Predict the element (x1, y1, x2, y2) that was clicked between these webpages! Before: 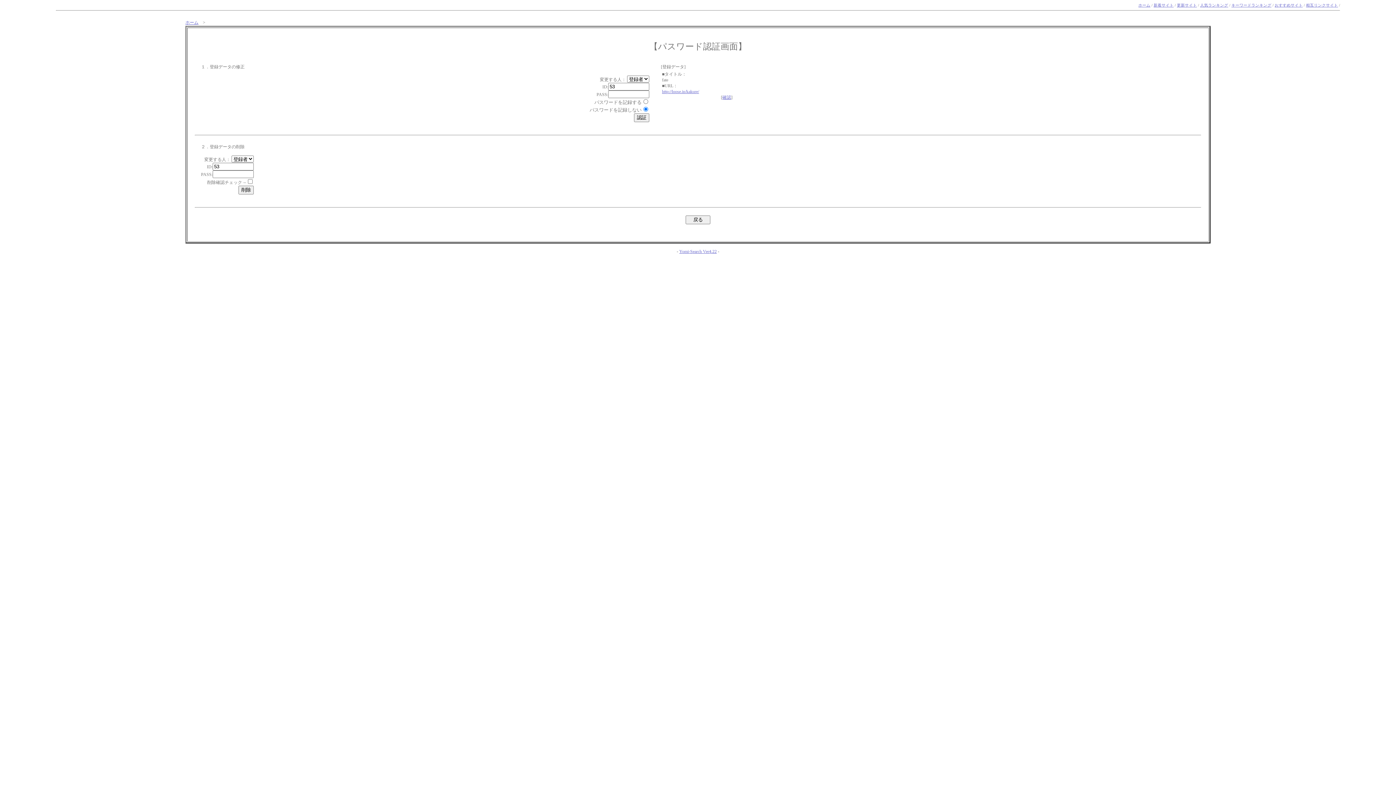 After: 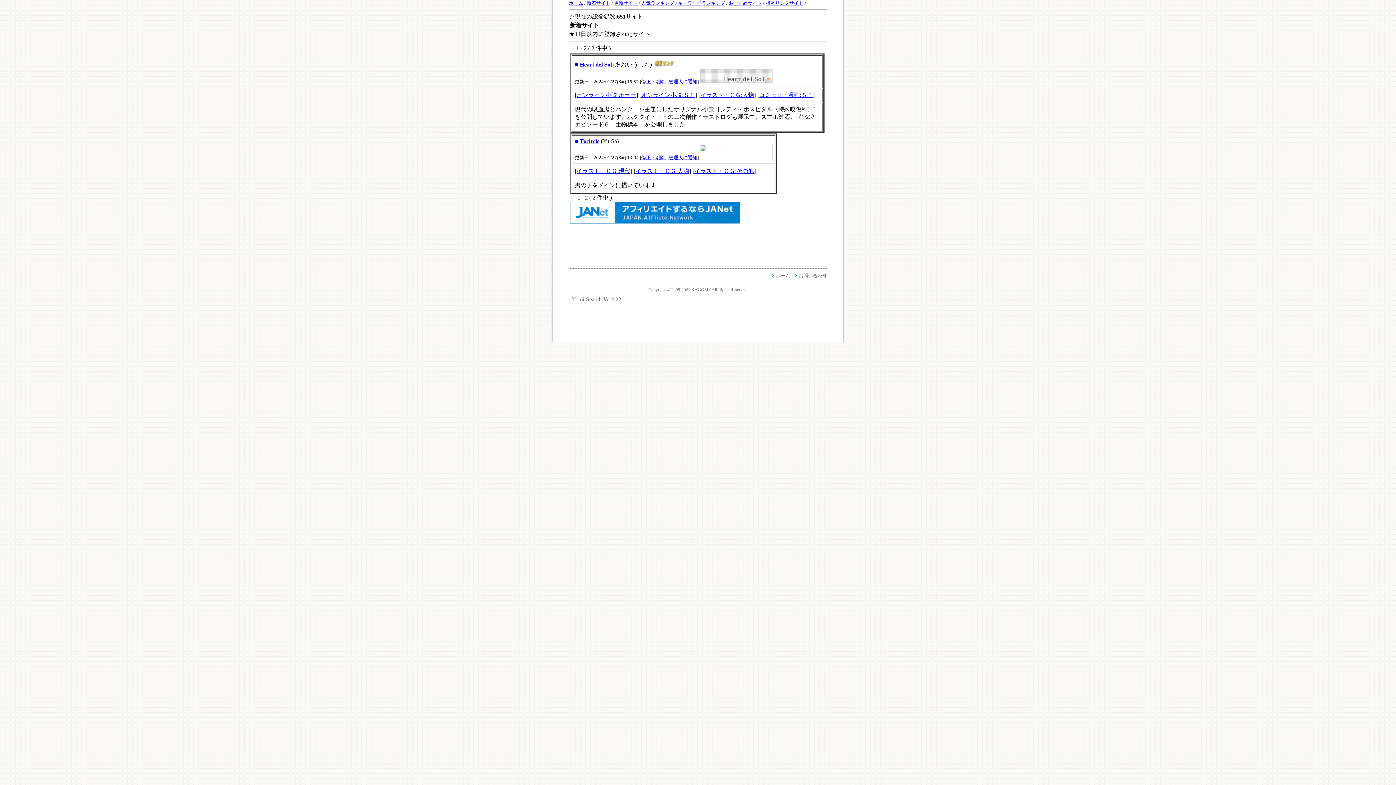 Action: bbox: (1153, 3, 1173, 7) label: 新着サイト